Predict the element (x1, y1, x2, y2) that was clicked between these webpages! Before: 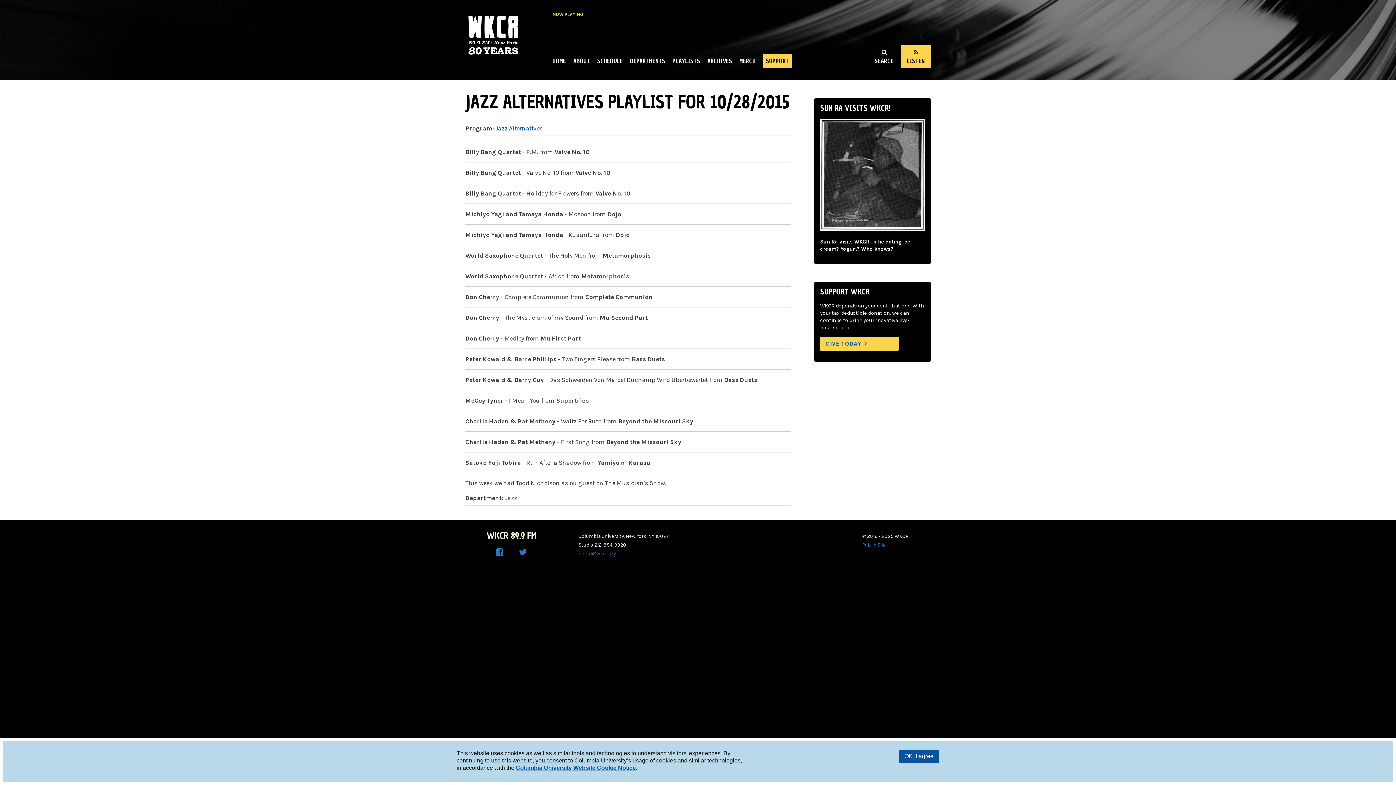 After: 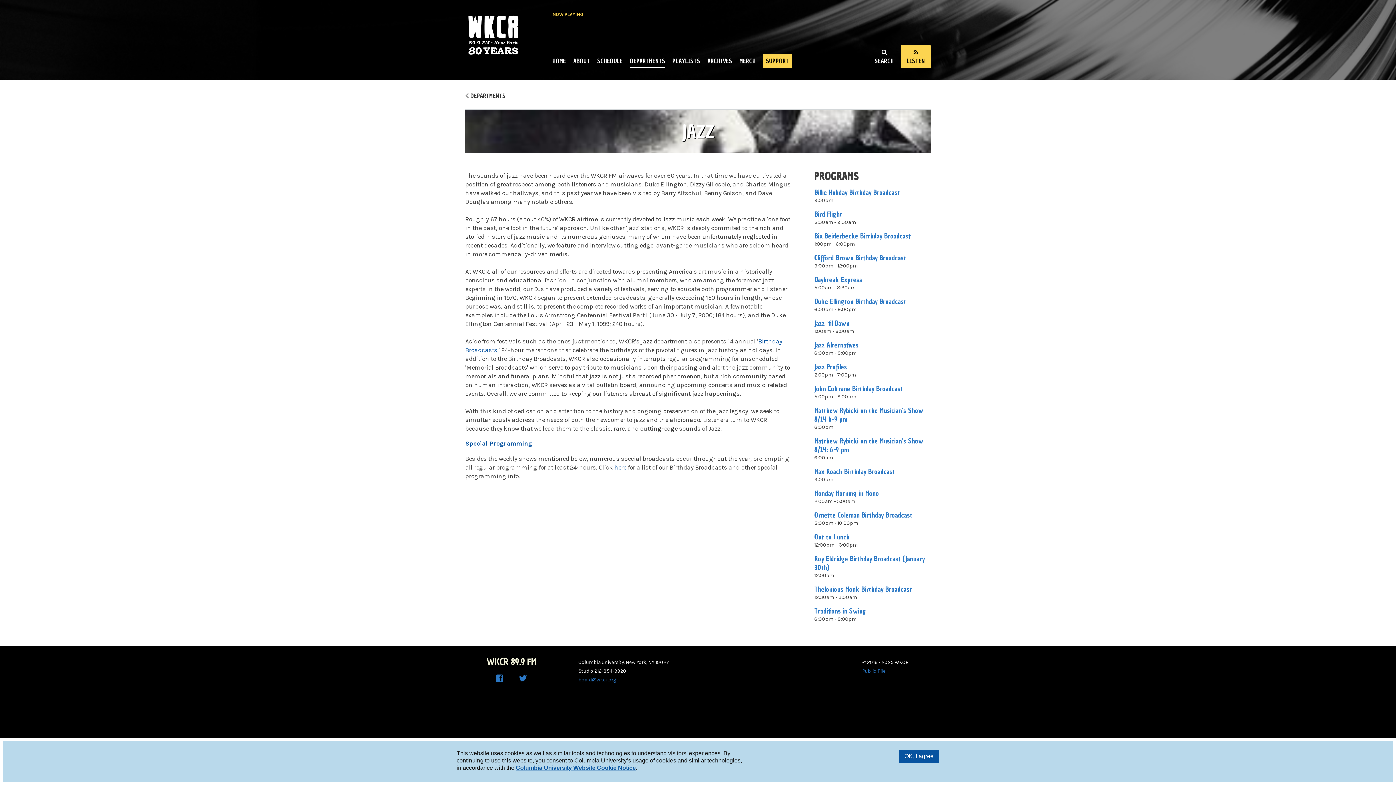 Action: bbox: (505, 494, 517, 501) label: Jazz